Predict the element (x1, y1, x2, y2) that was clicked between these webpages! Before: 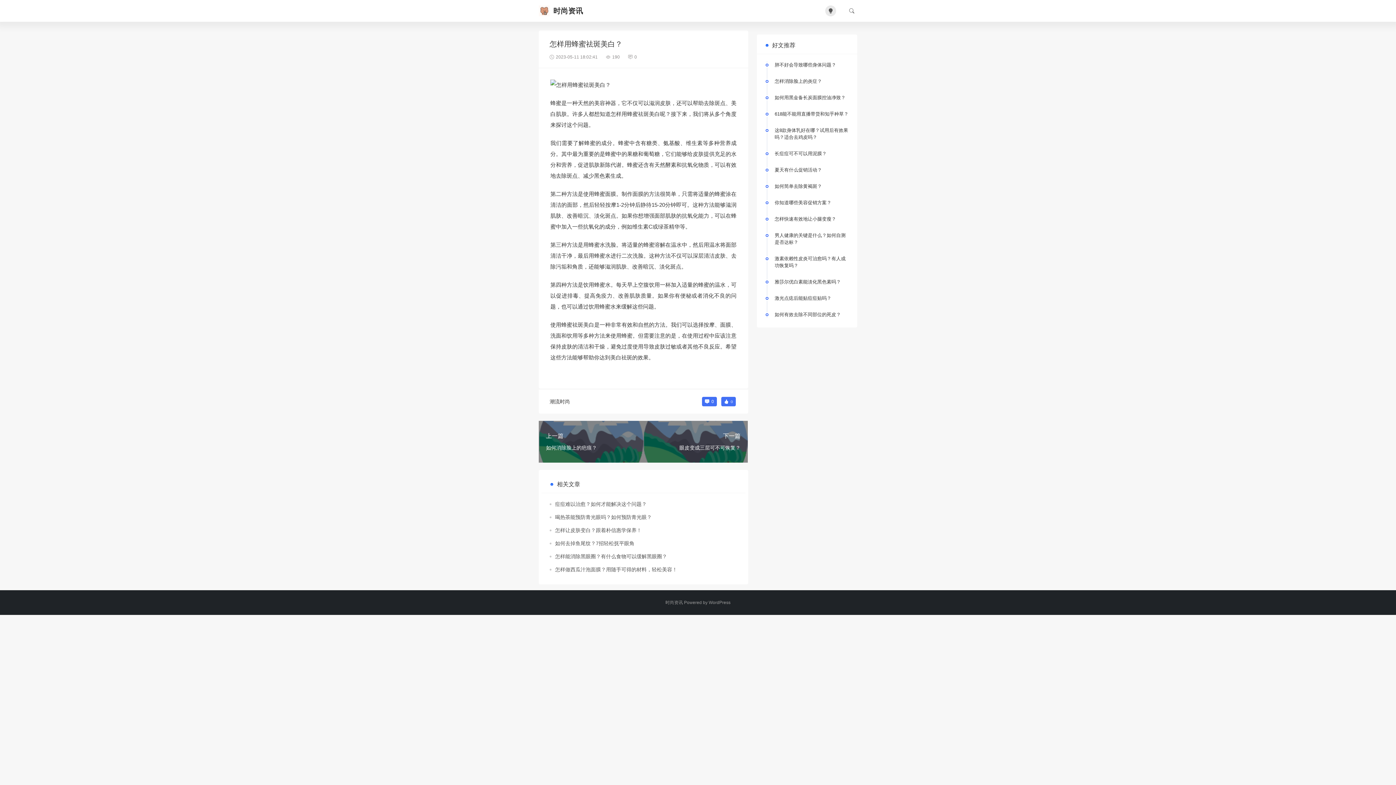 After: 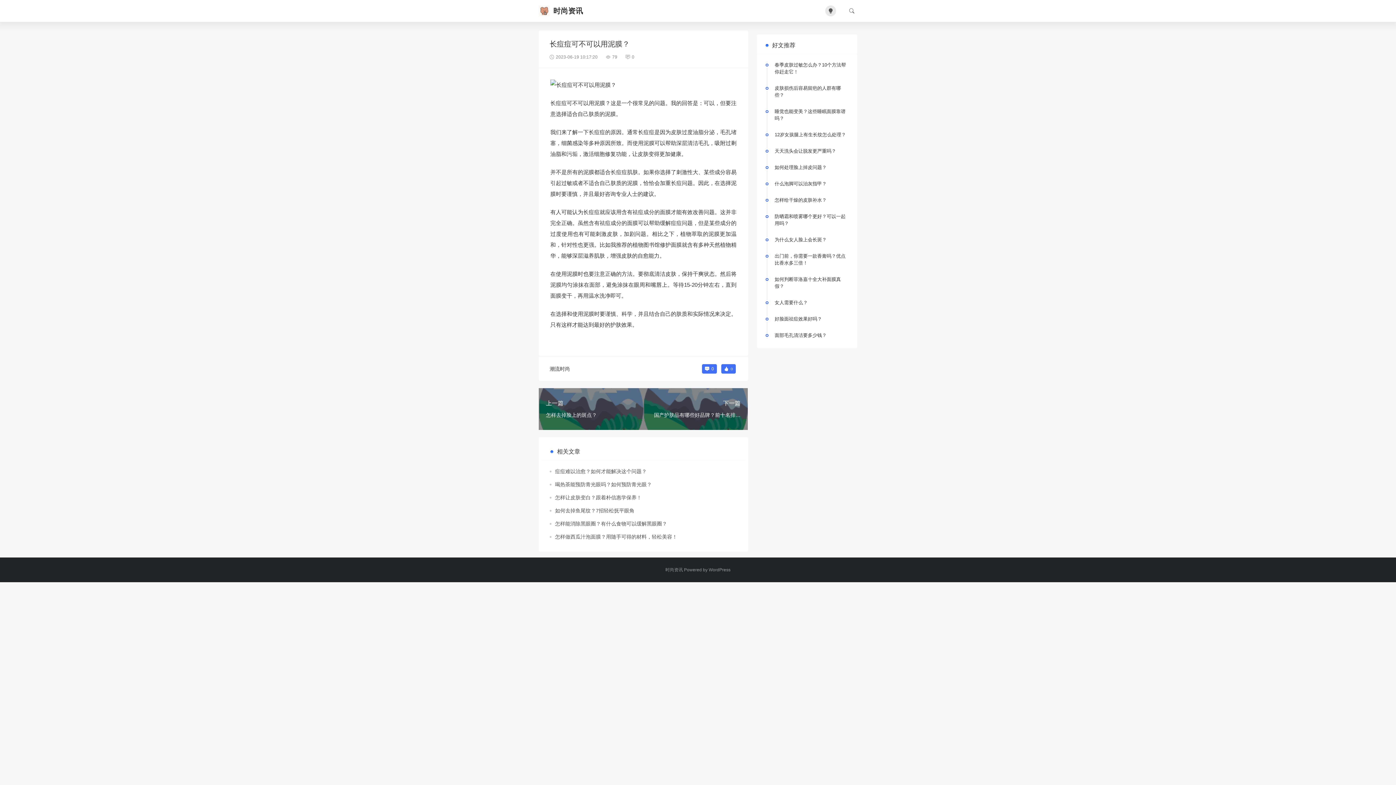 Action: bbox: (774, 150, 849, 157) label: 长痘痘可不可以用泥膜？